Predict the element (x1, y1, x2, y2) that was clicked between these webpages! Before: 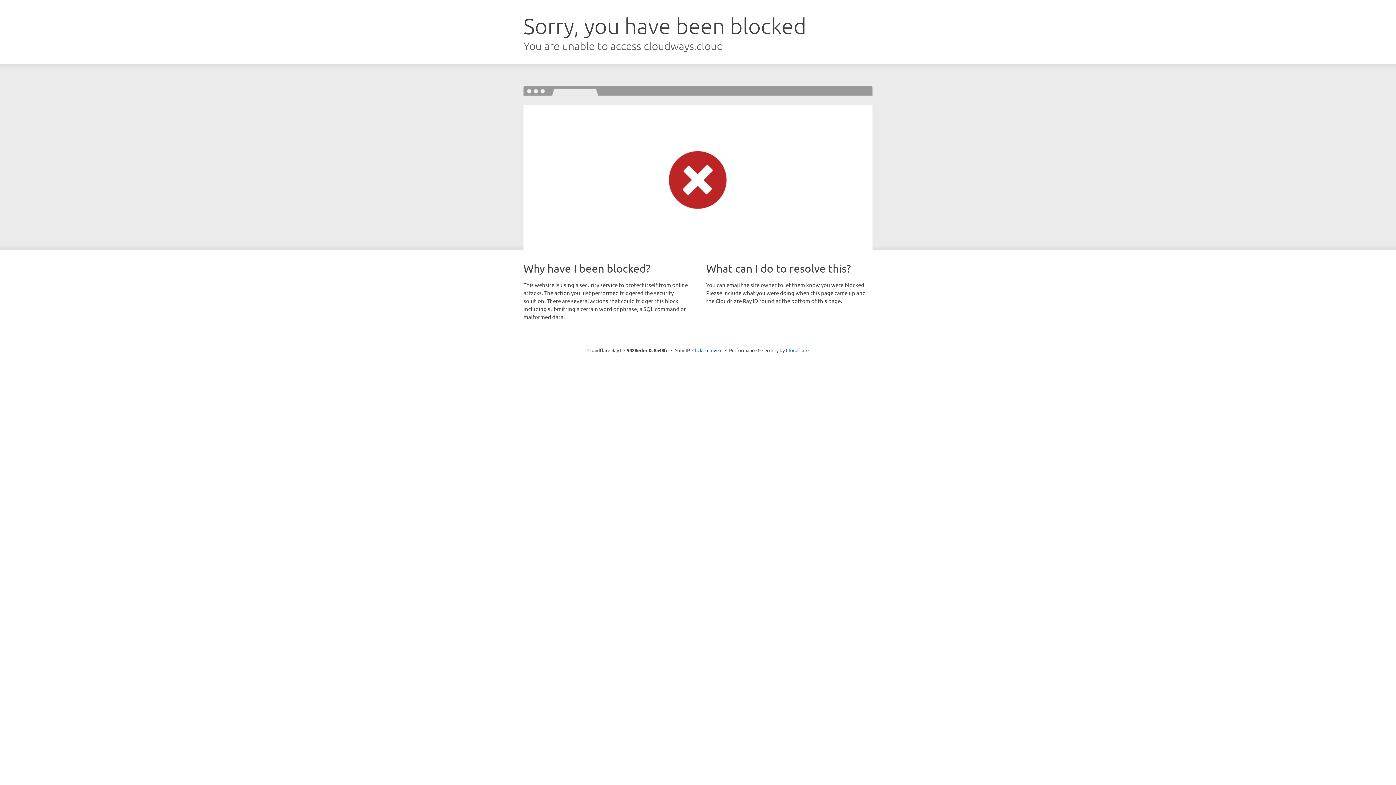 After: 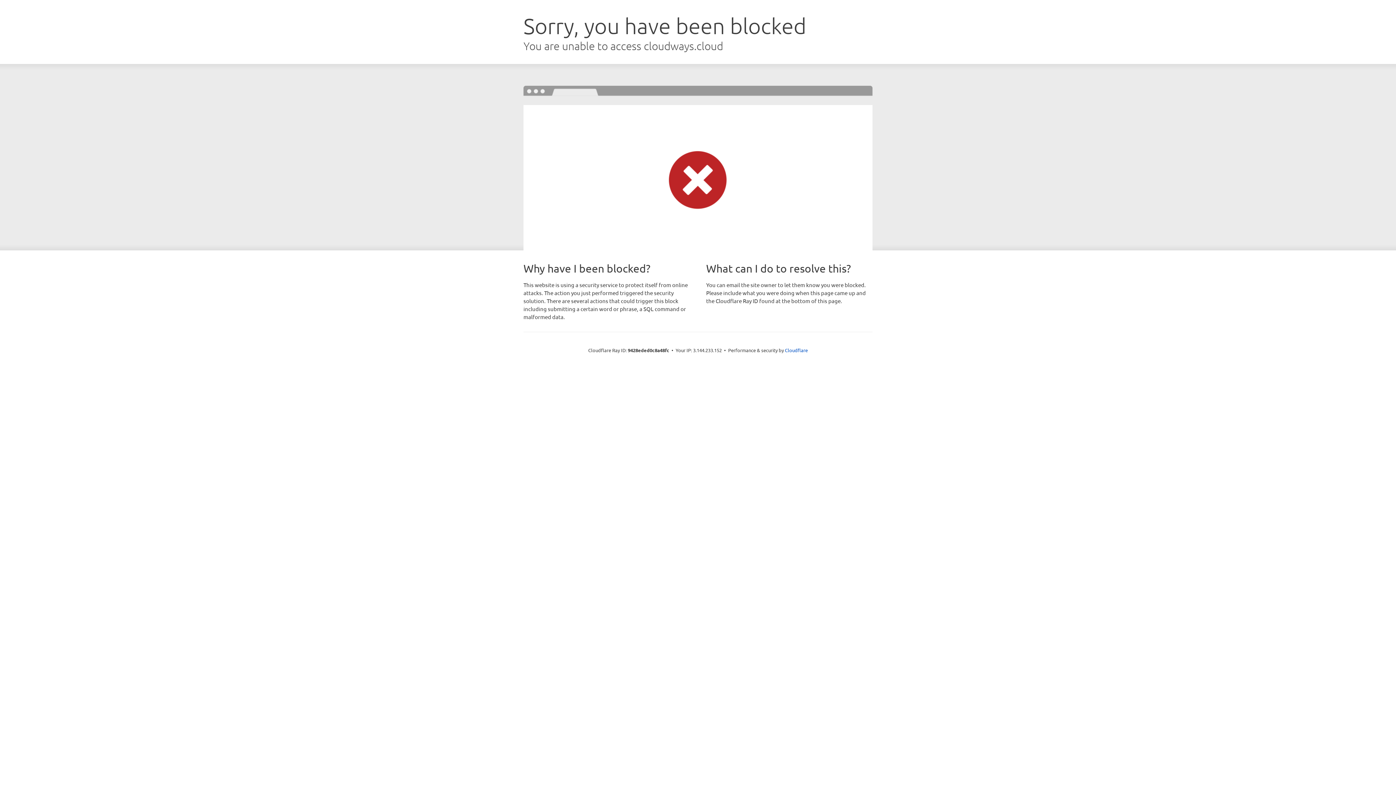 Action: label: Click to reveal bbox: (692, 346, 722, 353)